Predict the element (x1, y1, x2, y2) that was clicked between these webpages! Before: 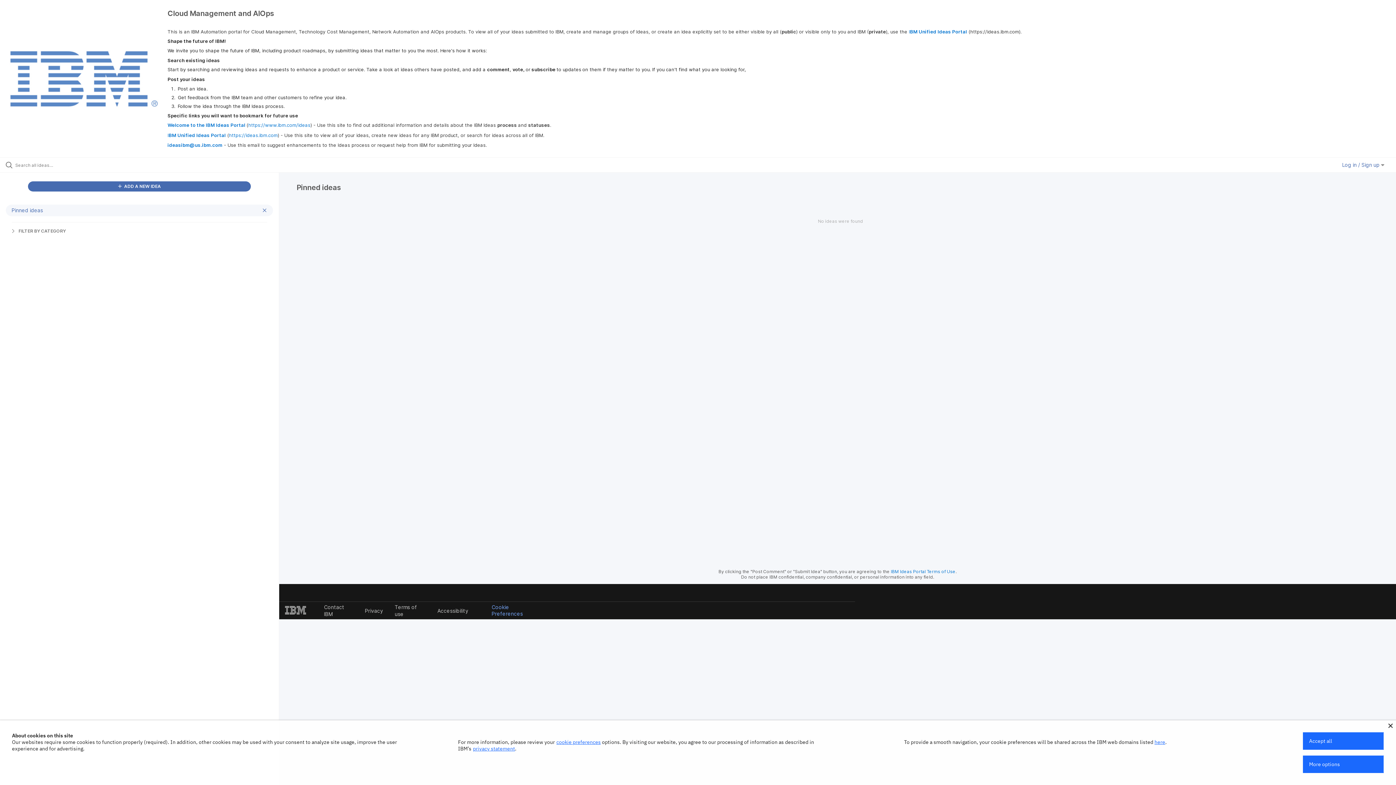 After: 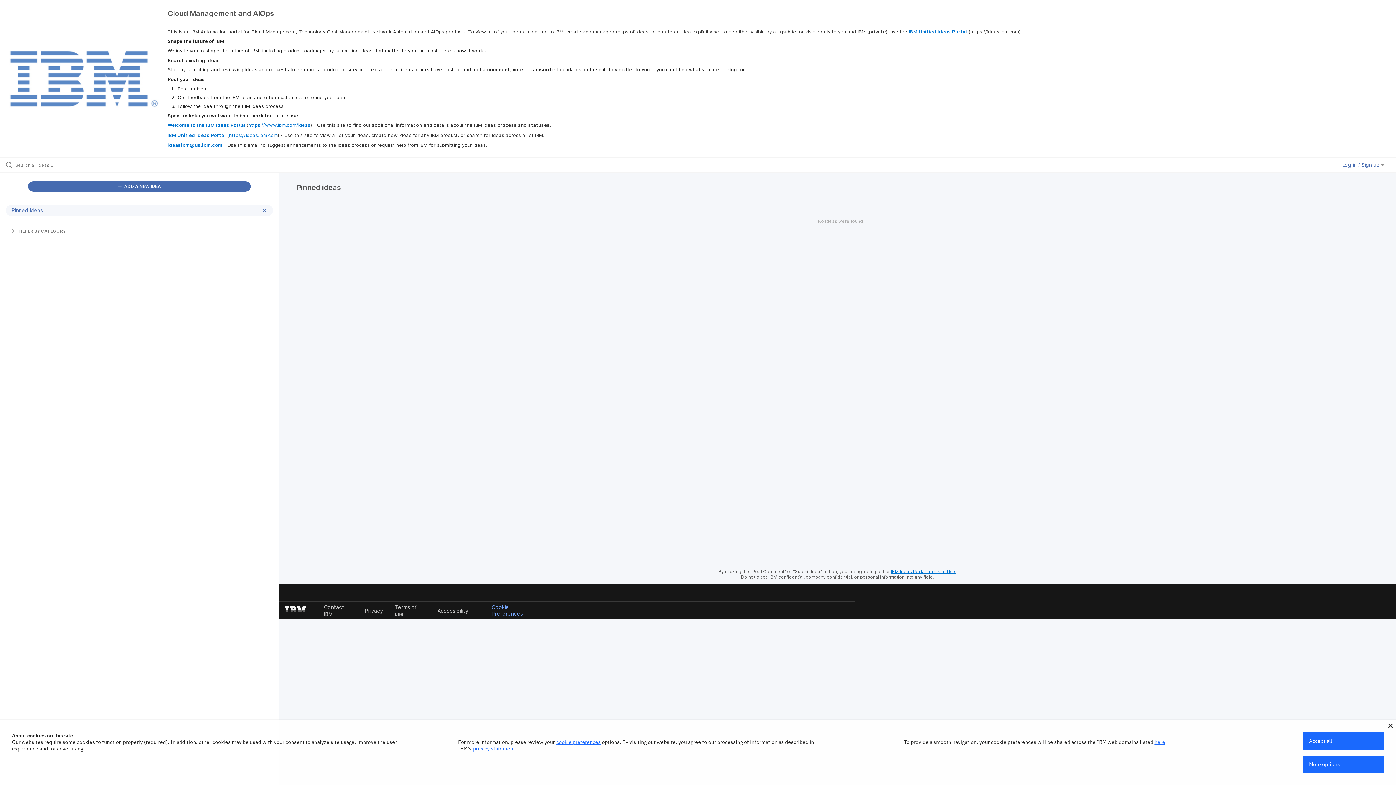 Action: label: IBM Ideas Portal Terms of Use bbox: (891, 569, 955, 574)